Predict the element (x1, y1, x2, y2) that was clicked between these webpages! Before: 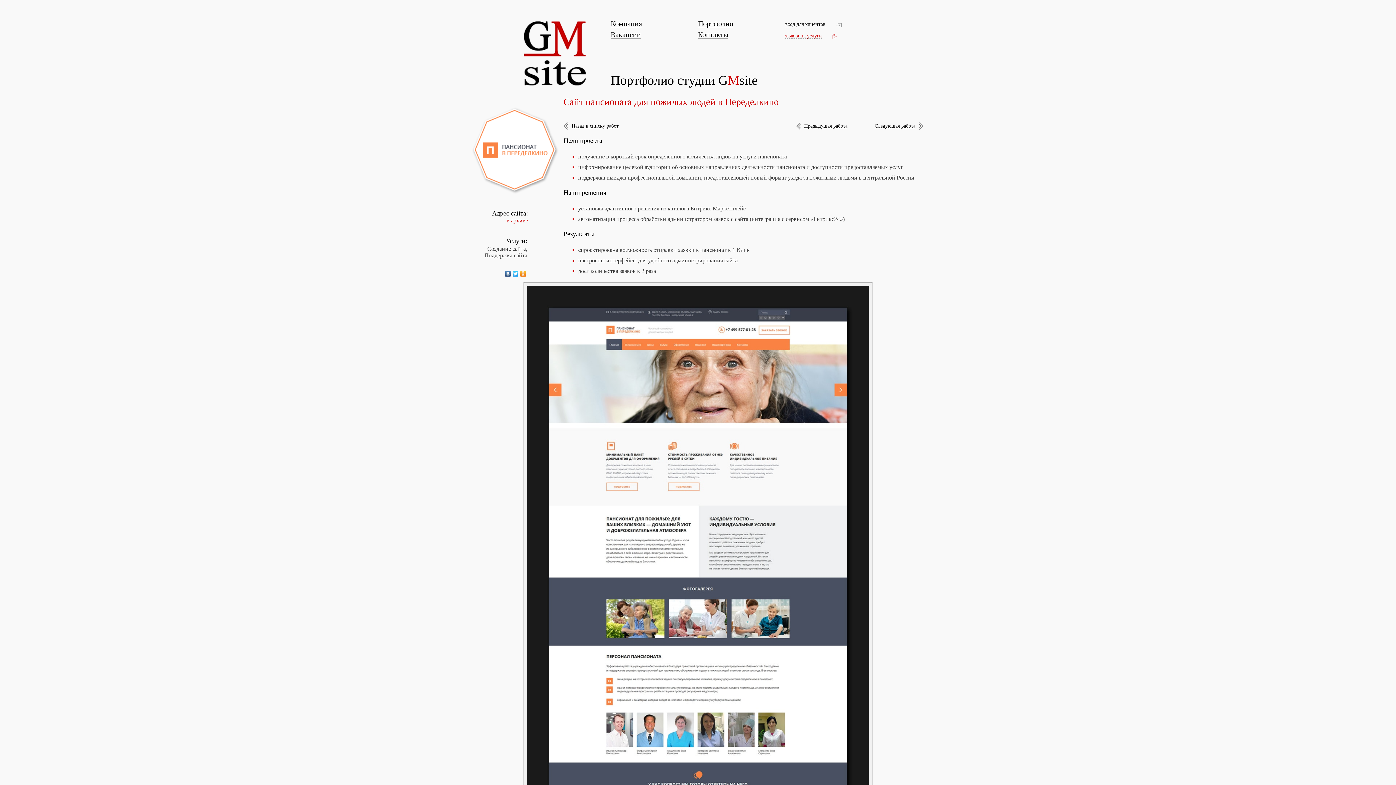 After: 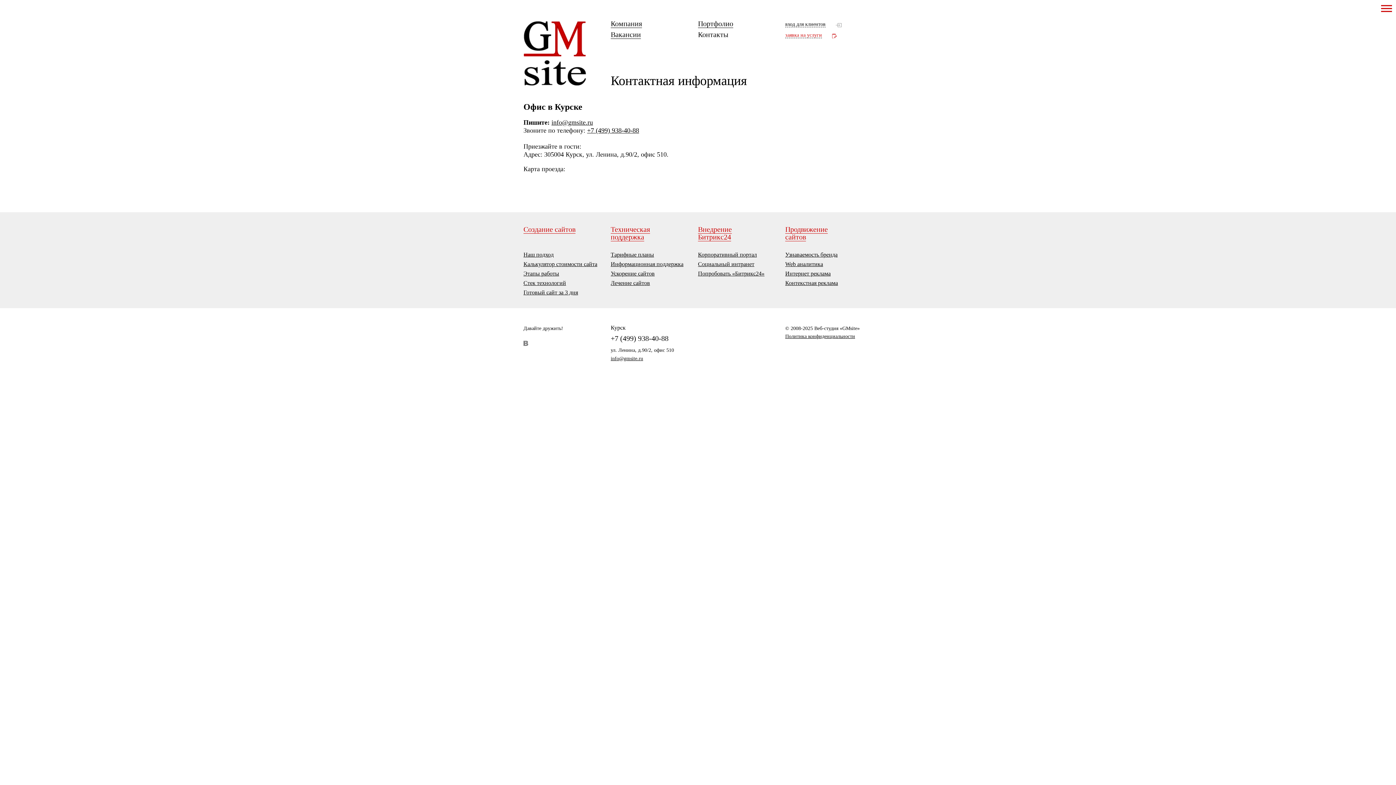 Action: bbox: (698, 30, 728, 38) label: Контакты